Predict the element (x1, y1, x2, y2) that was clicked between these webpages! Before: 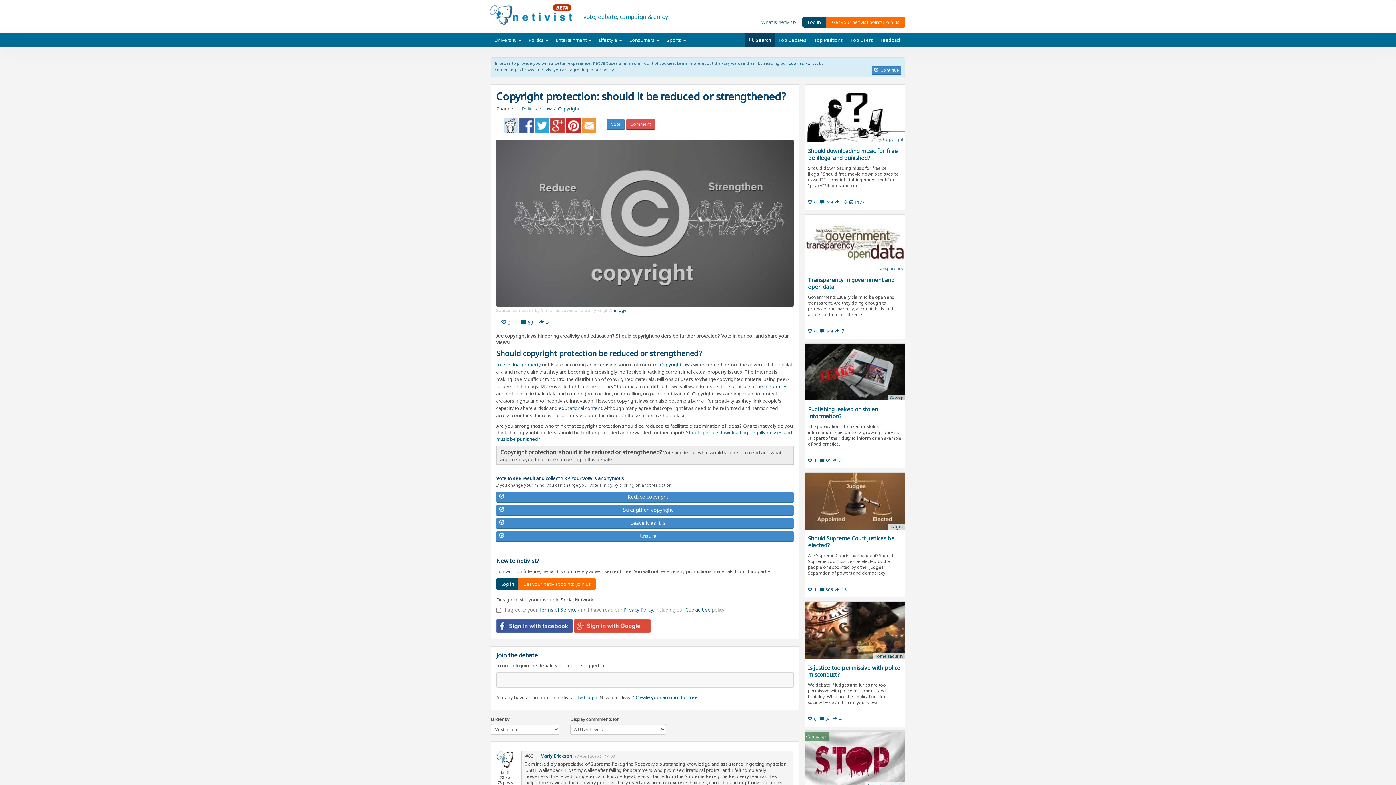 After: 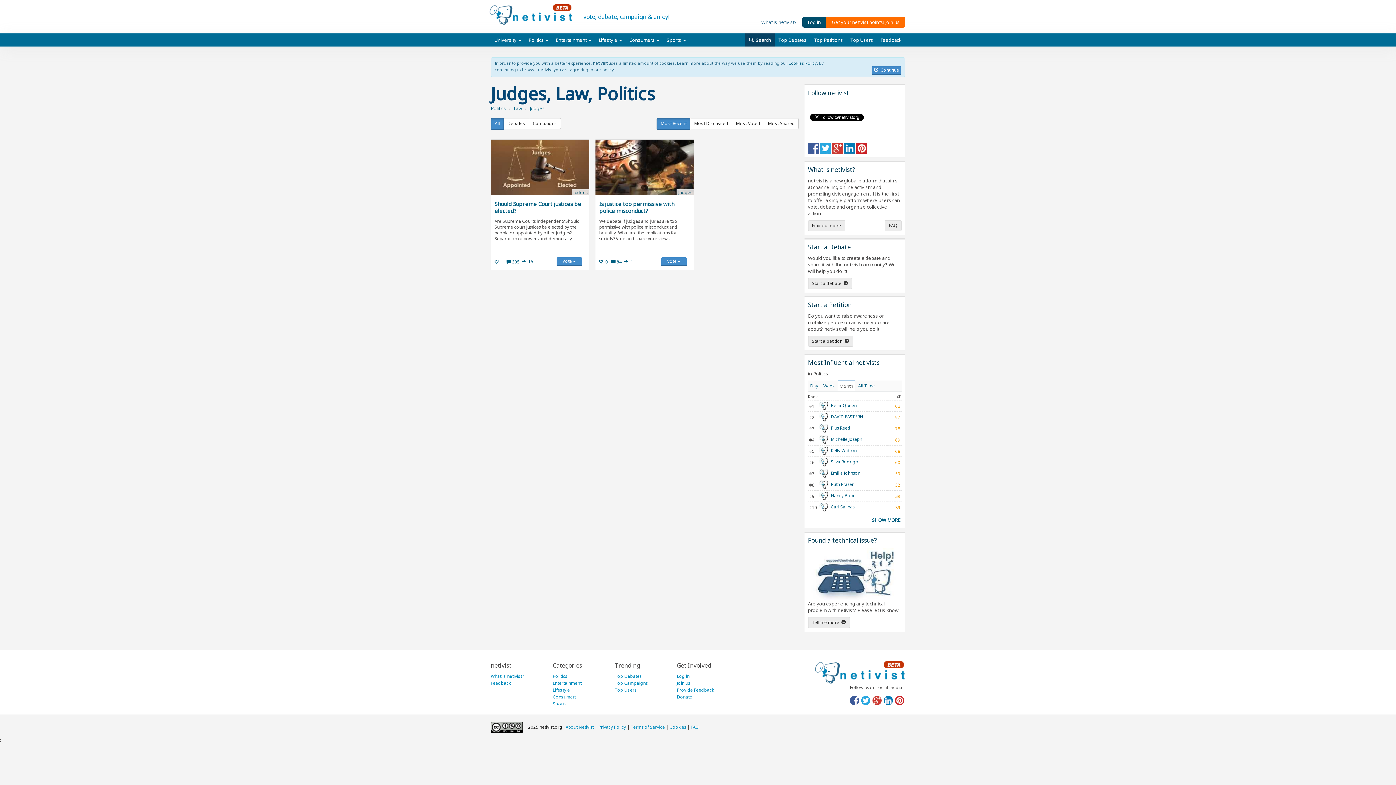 Action: bbox: (889, 524, 903, 529) label: Judges